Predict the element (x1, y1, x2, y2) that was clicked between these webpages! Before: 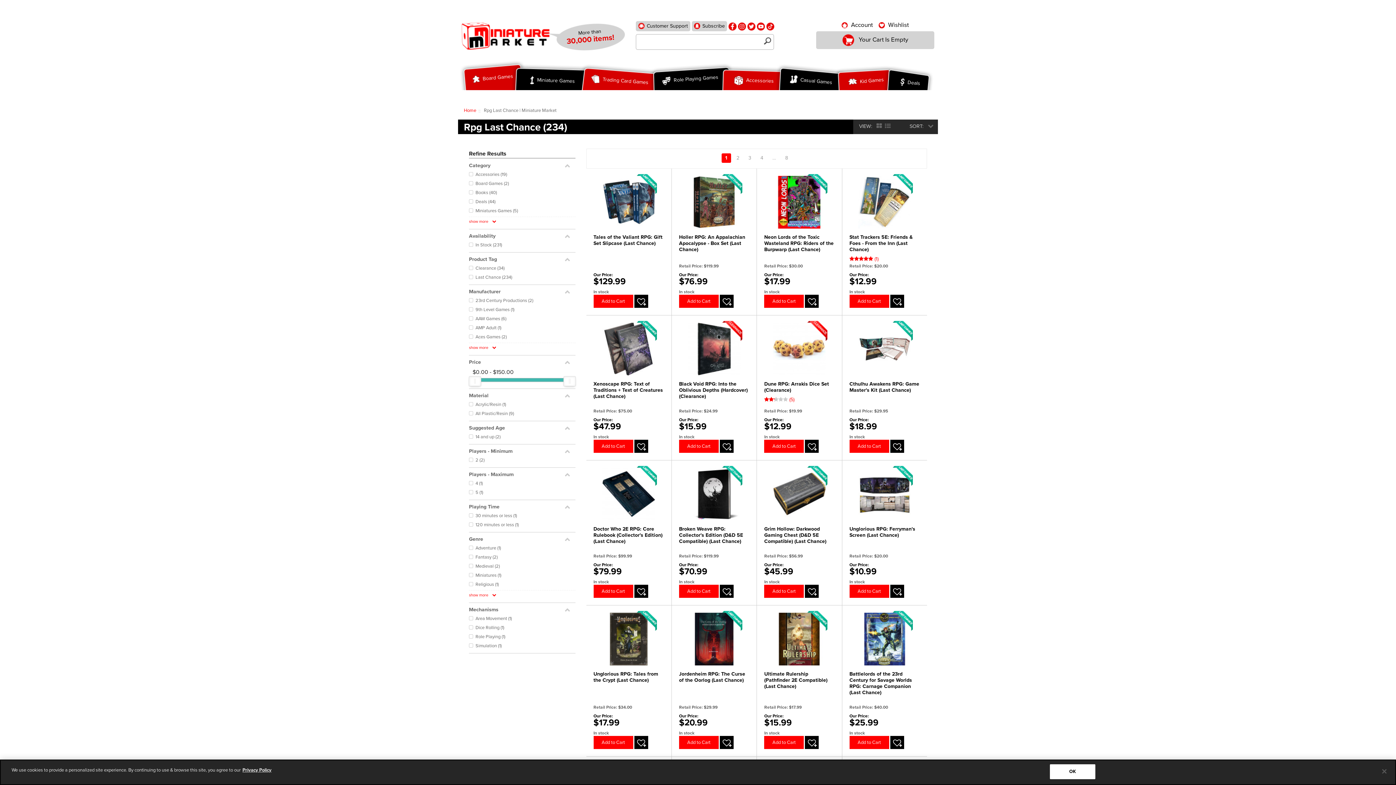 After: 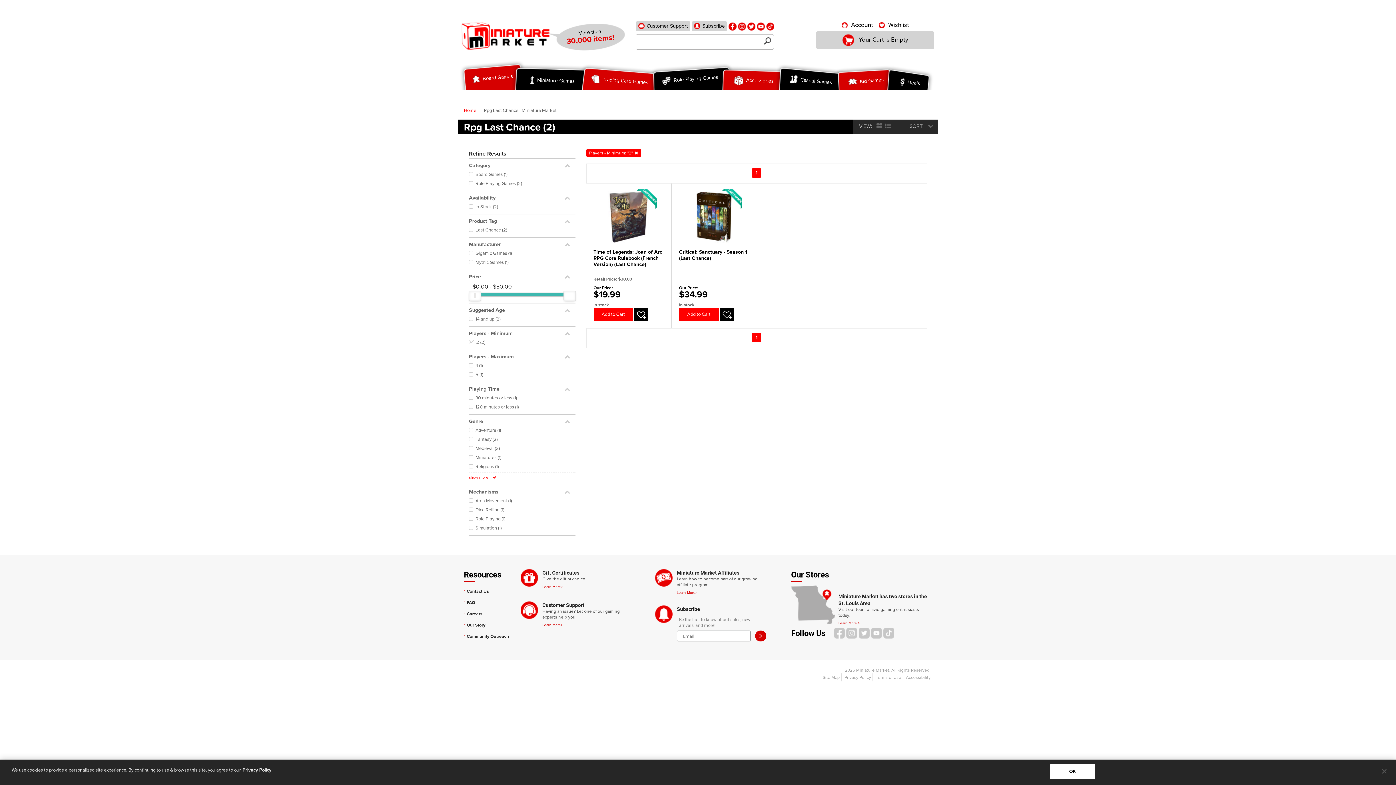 Action: label:  2 (2) bbox: (469, 457, 484, 463)